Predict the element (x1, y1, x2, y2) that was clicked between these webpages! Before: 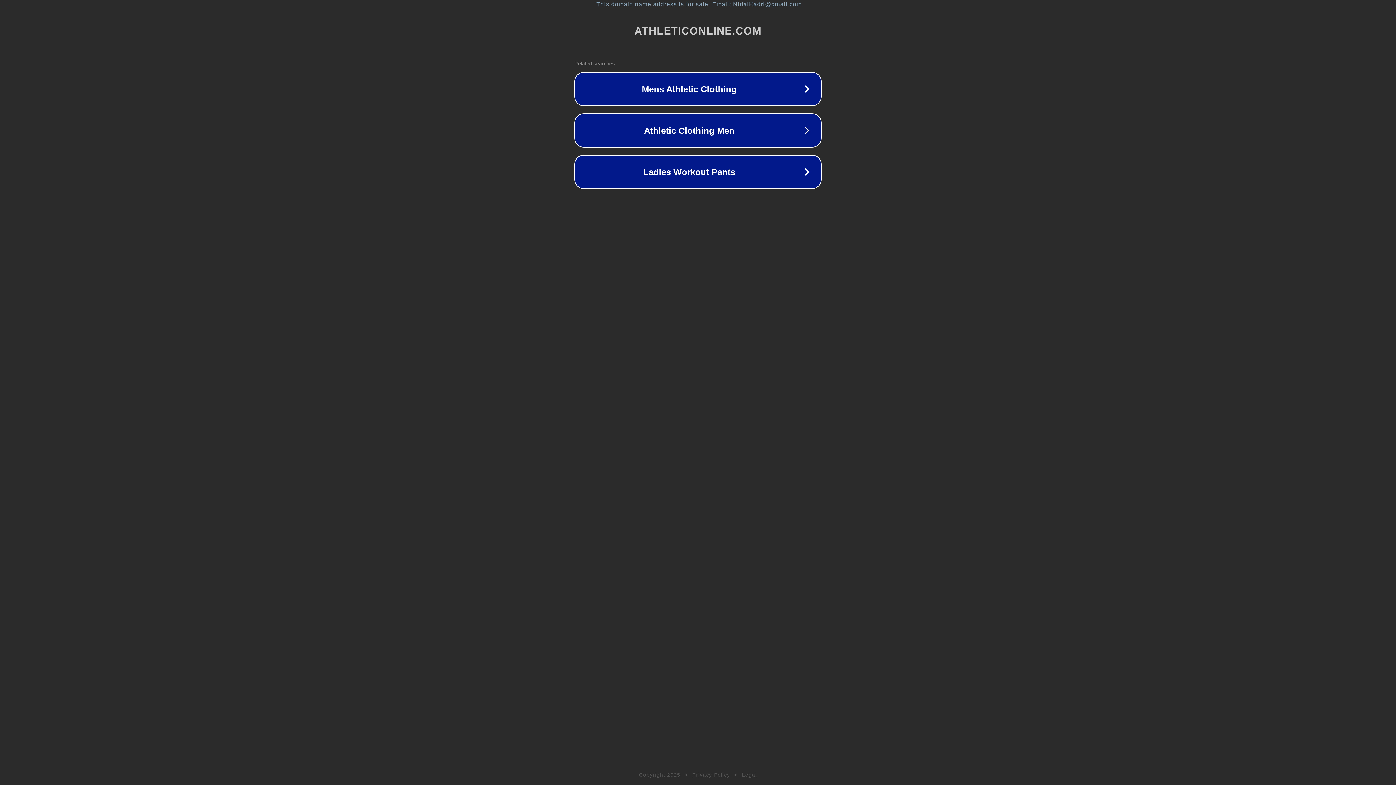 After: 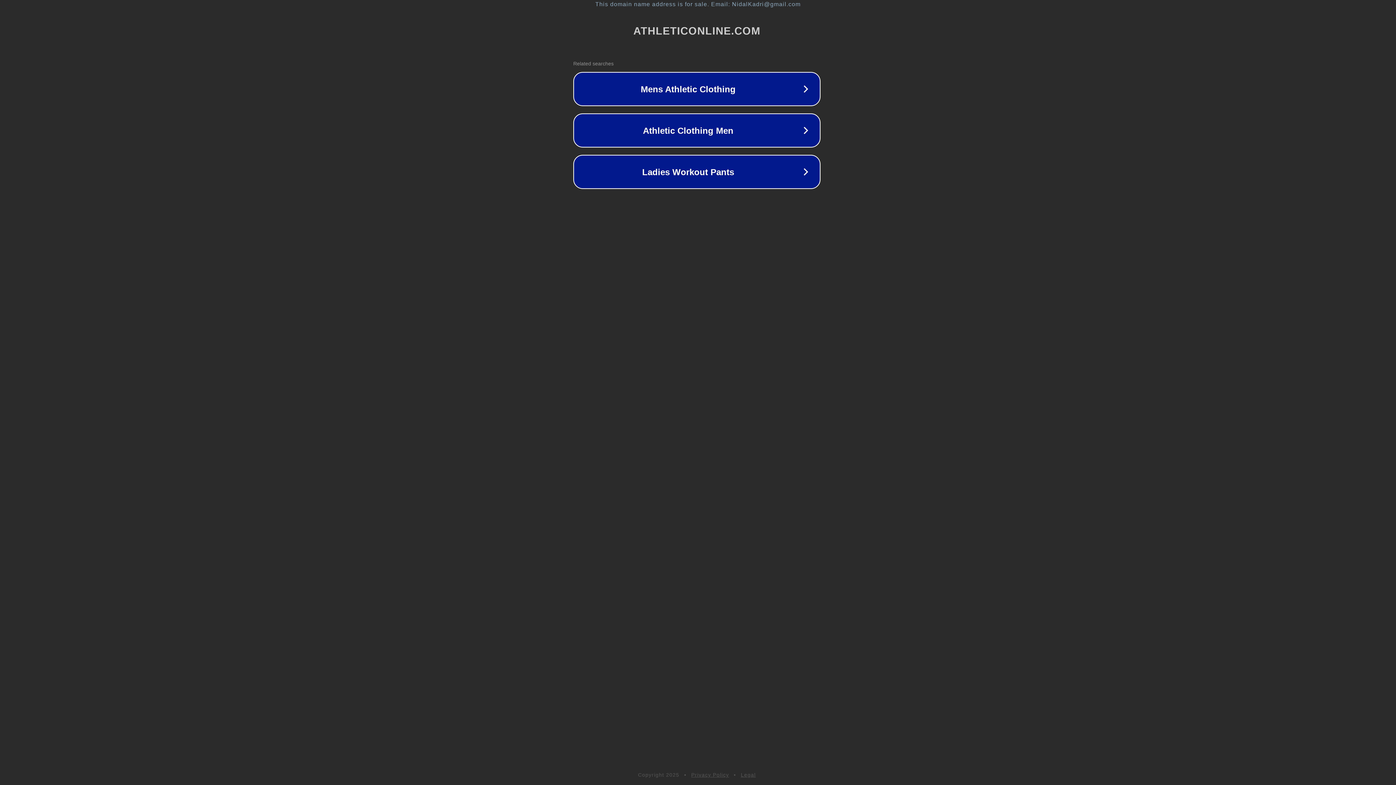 Action: label: This domain name address is for sale. Email: NidalKadri@gmail.com bbox: (1, 1, 1397, 7)